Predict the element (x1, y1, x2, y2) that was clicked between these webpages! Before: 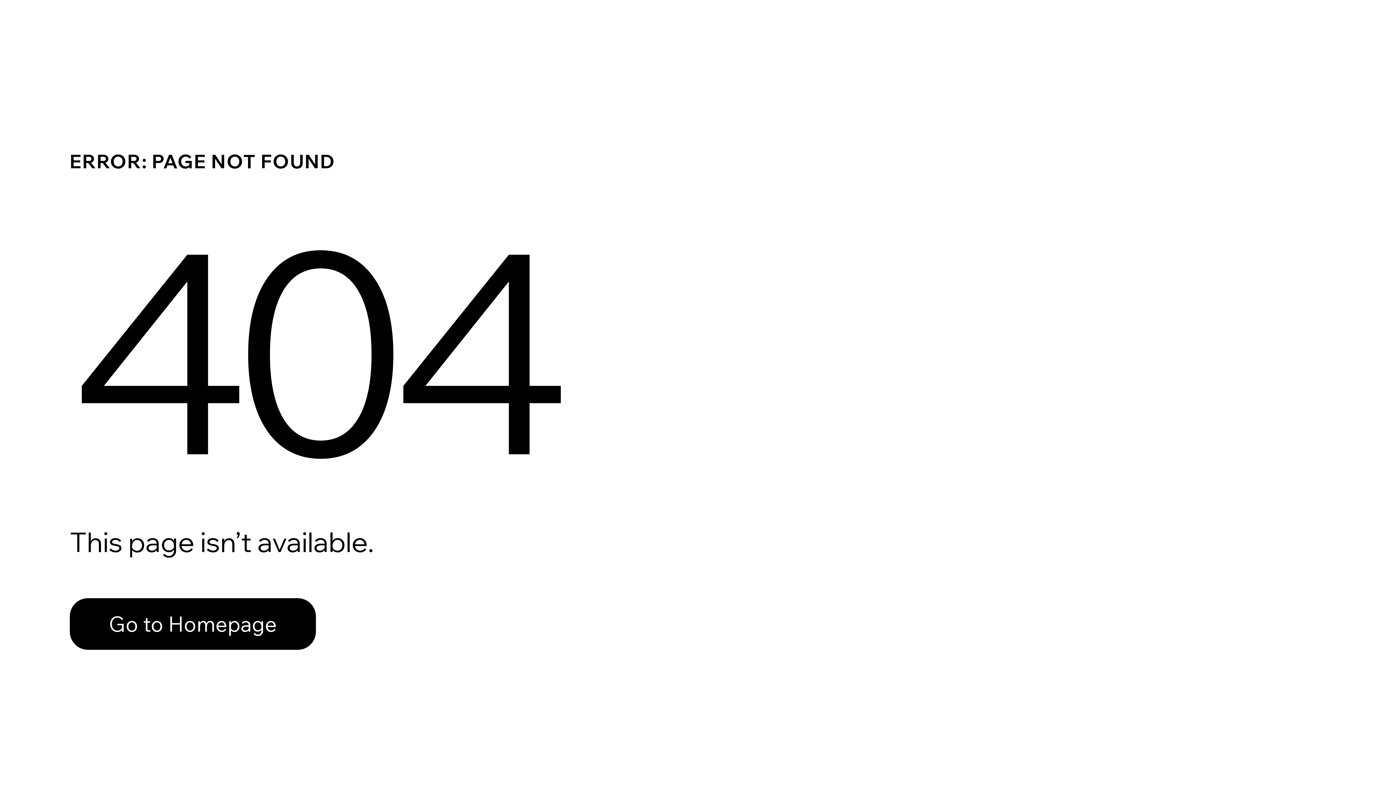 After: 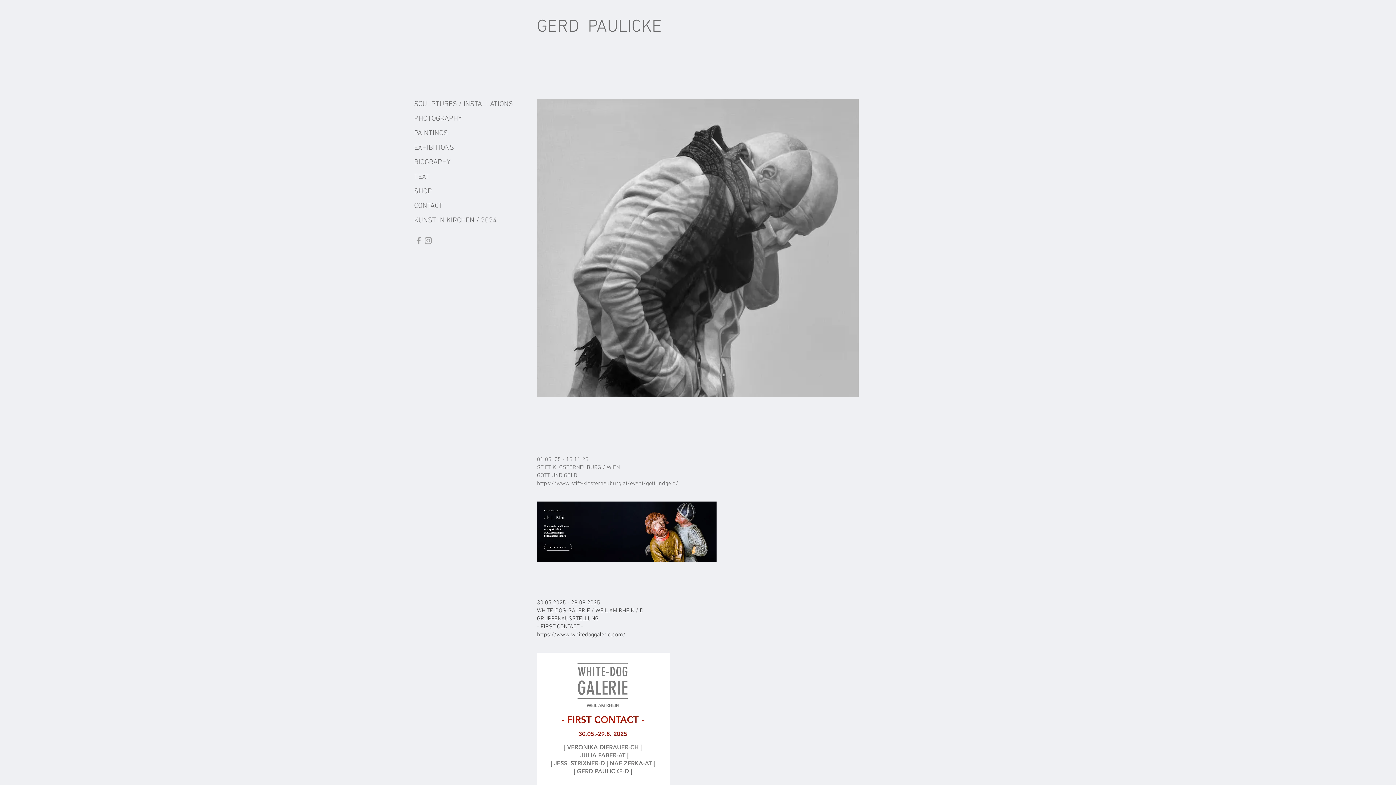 Action: label: Go to Homepage bbox: (69, 582, 768, 659)